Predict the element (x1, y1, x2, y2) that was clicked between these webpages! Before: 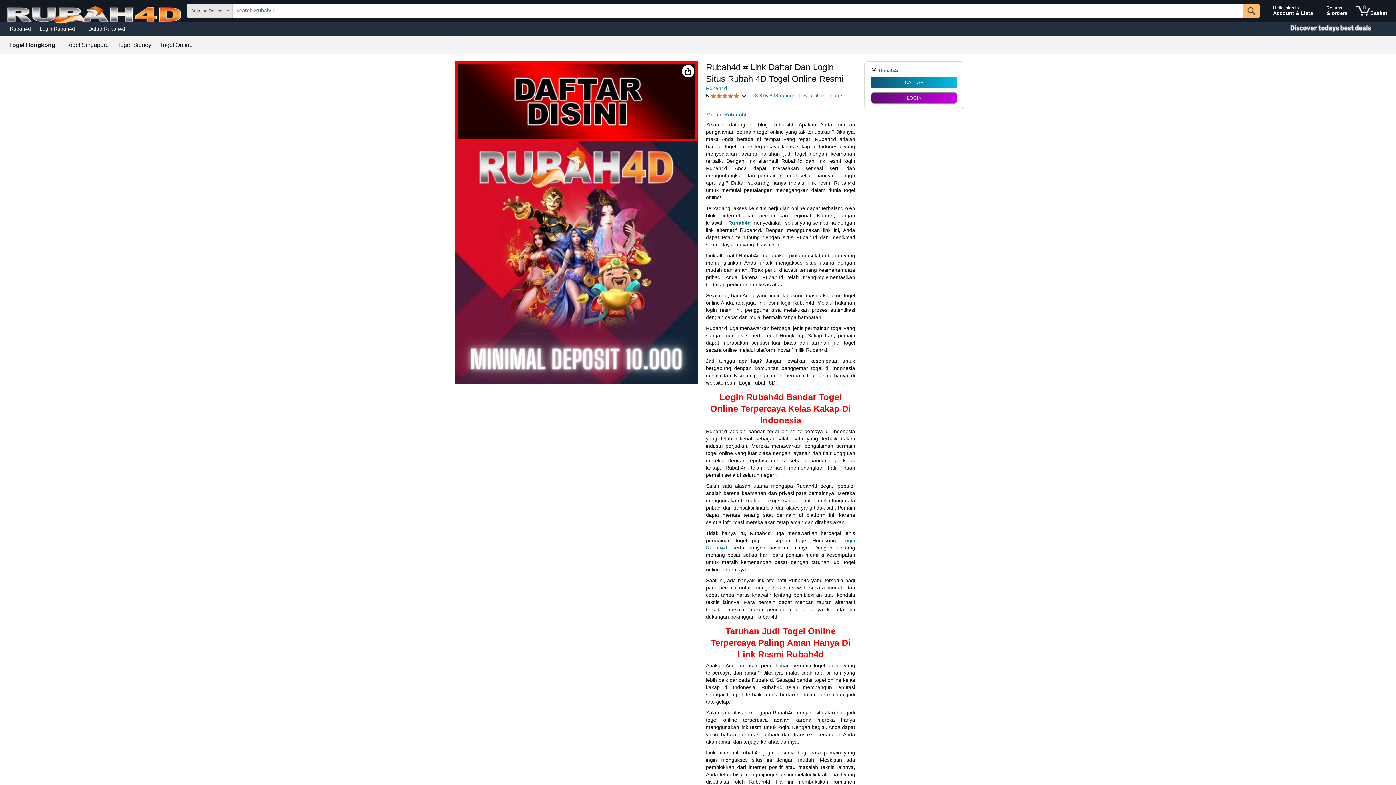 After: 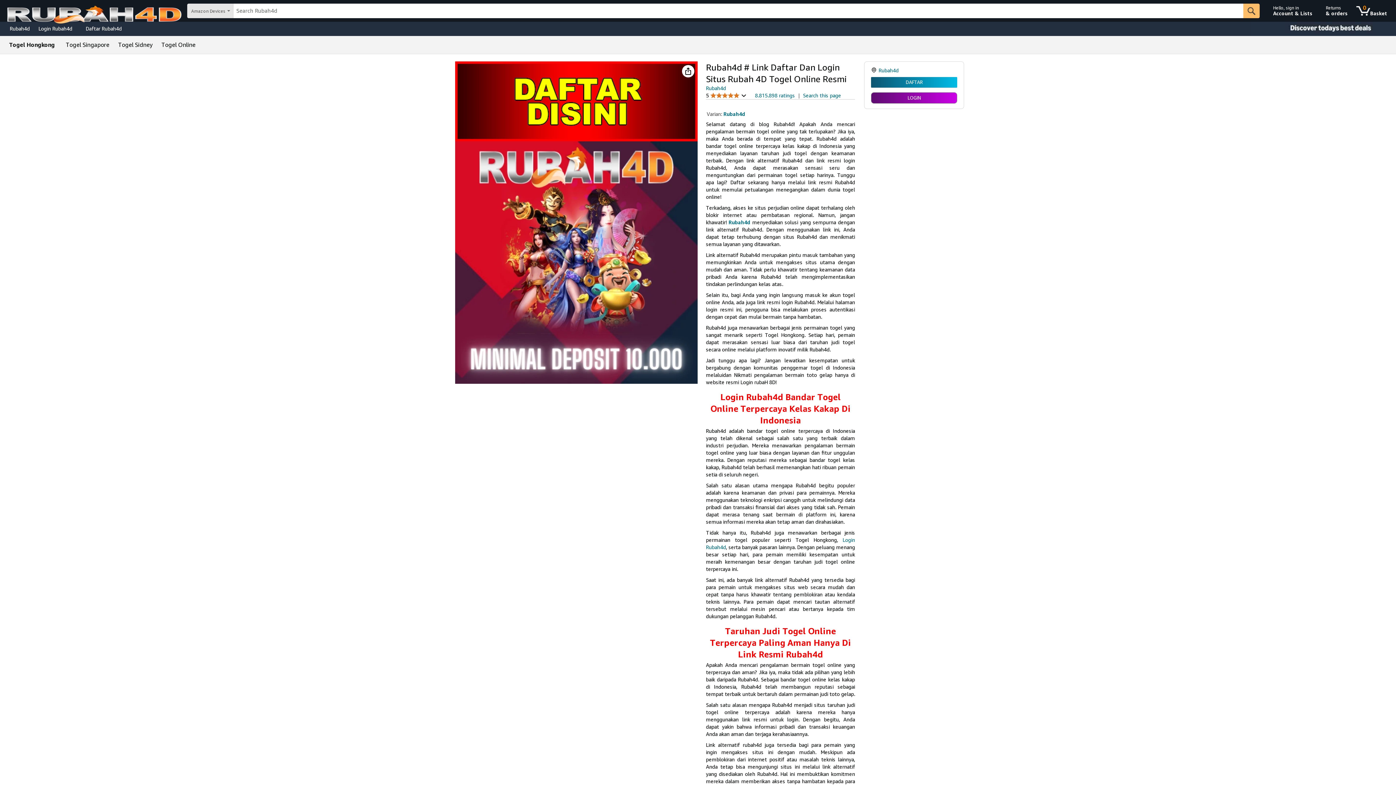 Action: bbox: (724, 111, 746, 117) label: Rubah4d